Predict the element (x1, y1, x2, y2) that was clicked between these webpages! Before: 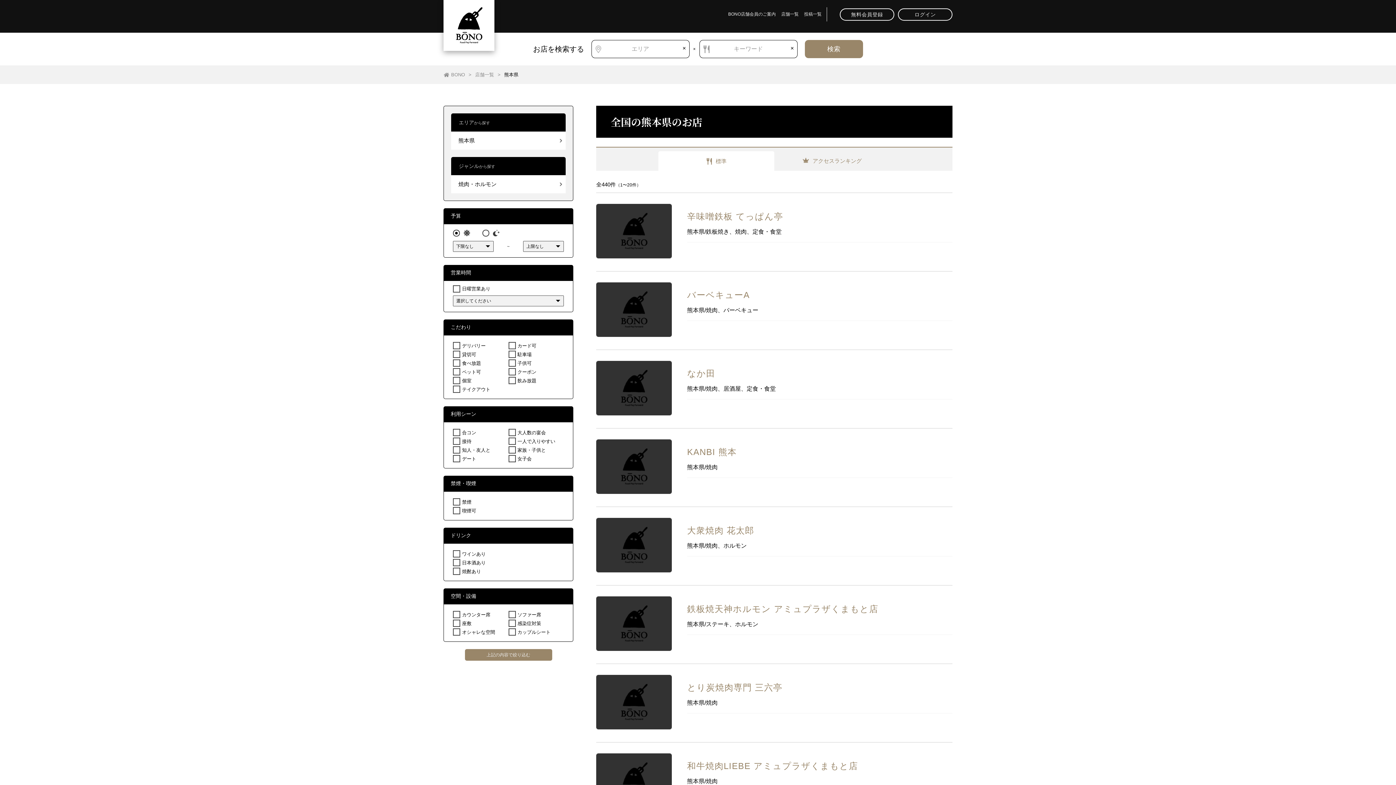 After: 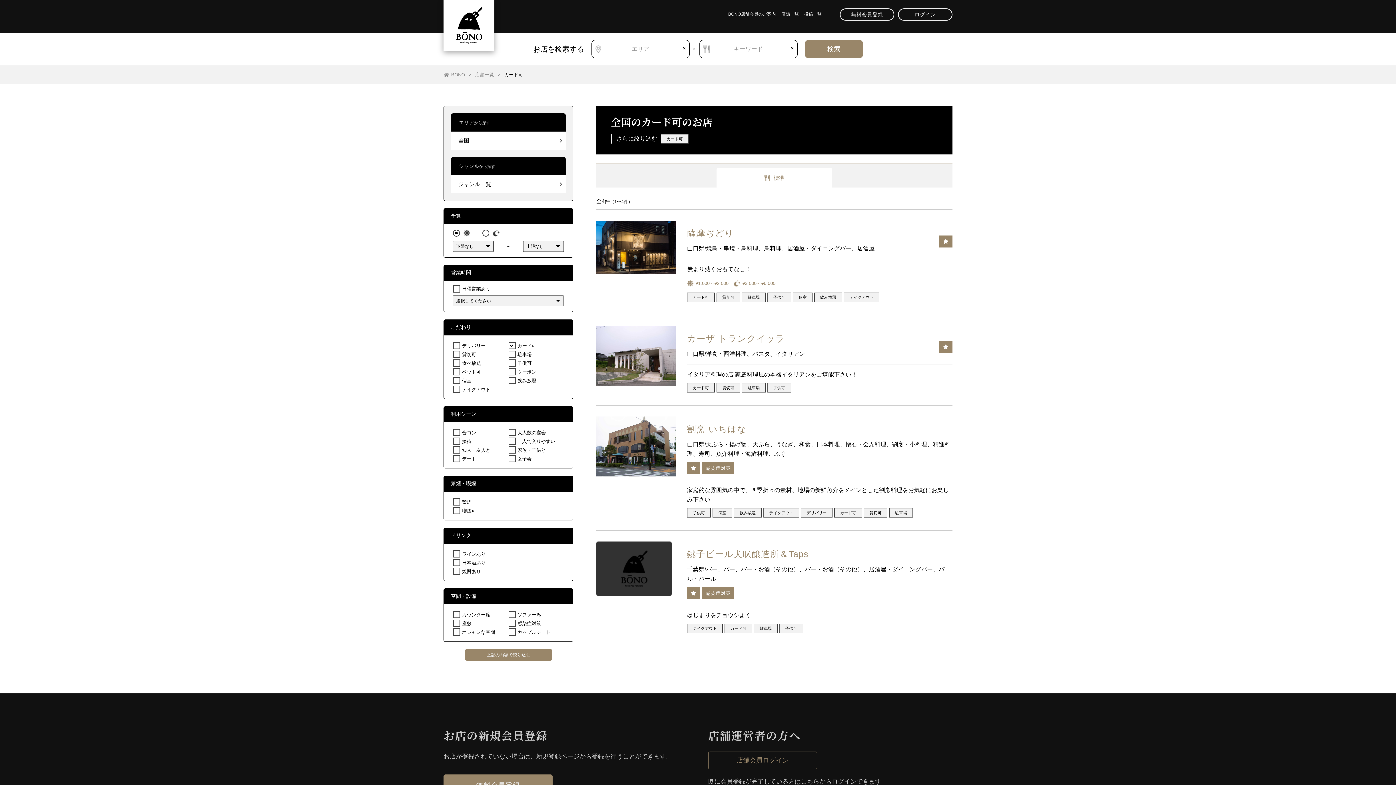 Action: bbox: (517, 343, 536, 348) label: カード可